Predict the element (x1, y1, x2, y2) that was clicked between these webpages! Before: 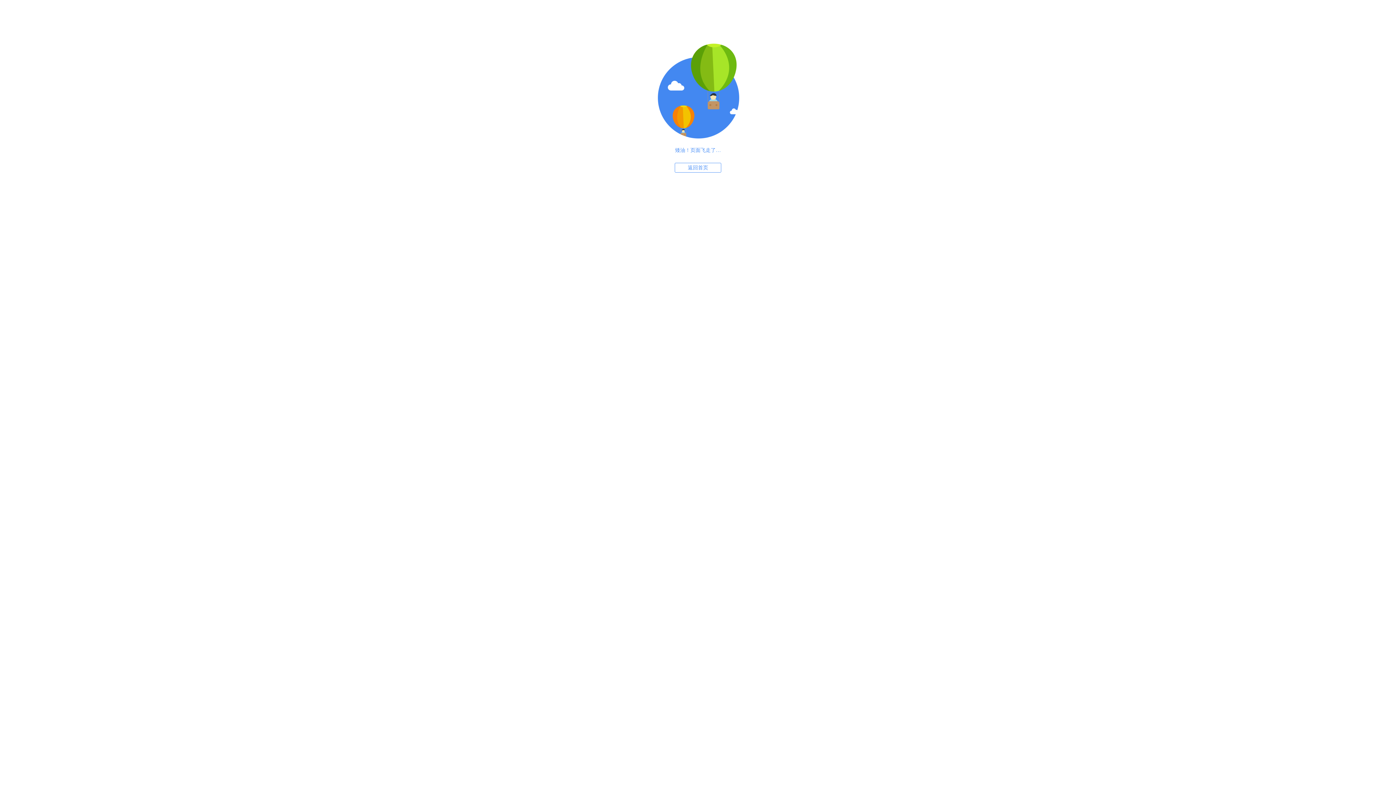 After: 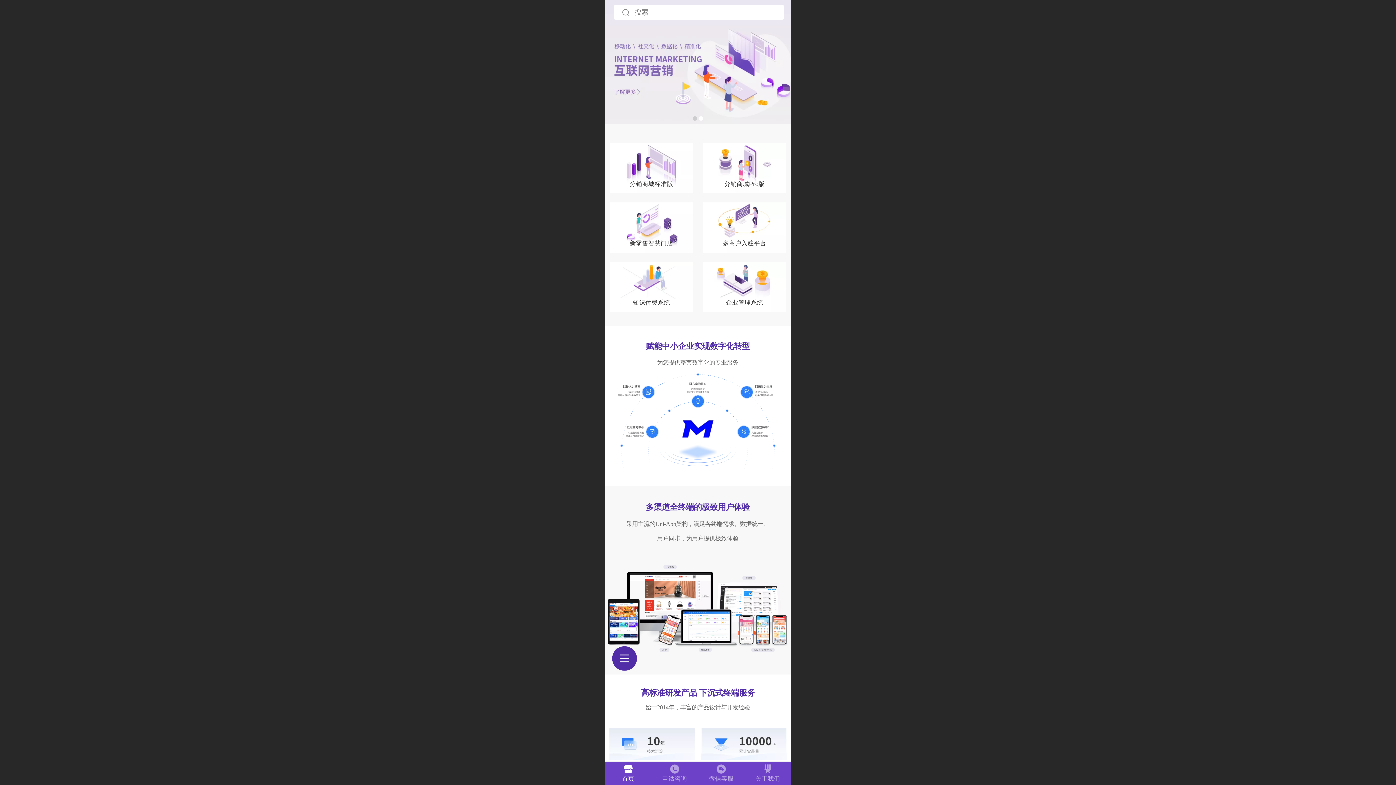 Action: bbox: (674, 162, 721, 172) label: 返回首页